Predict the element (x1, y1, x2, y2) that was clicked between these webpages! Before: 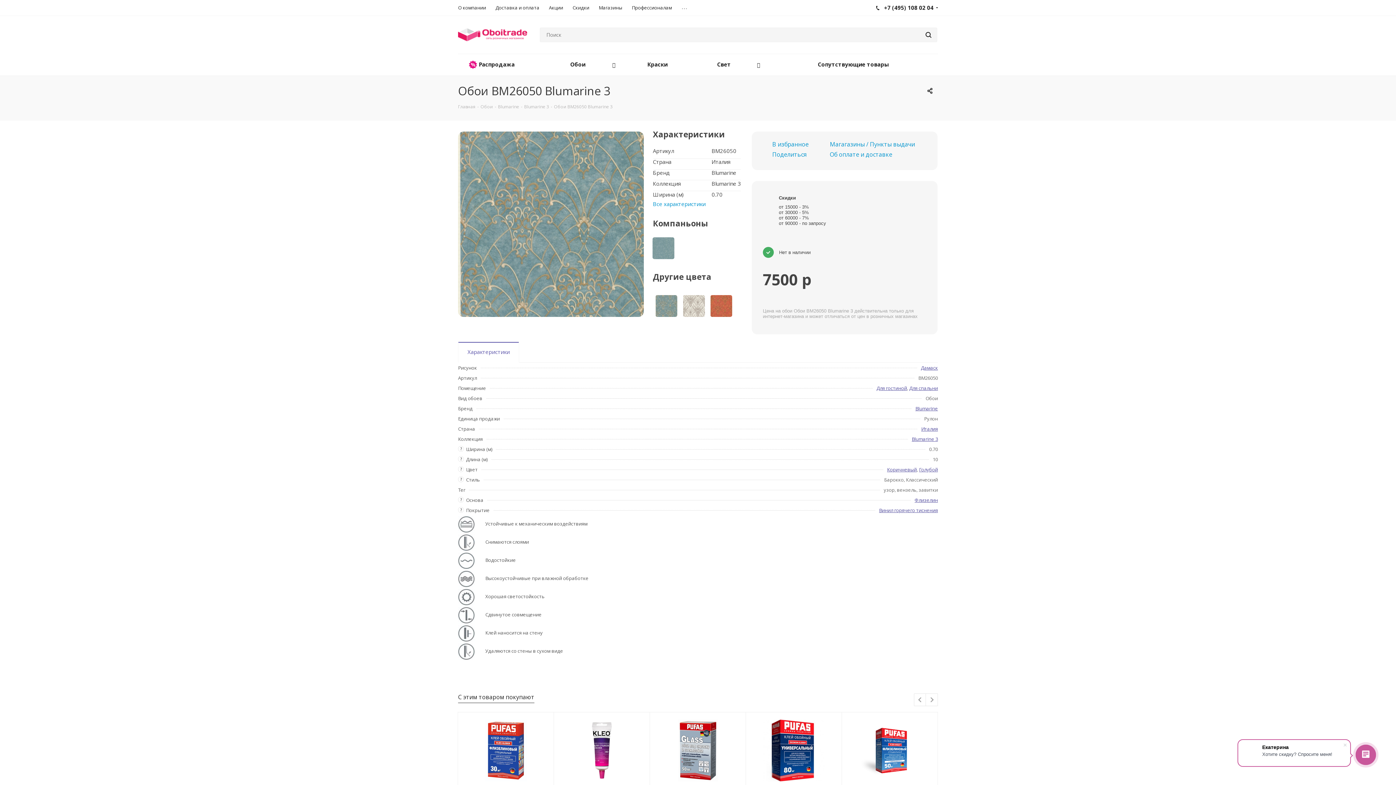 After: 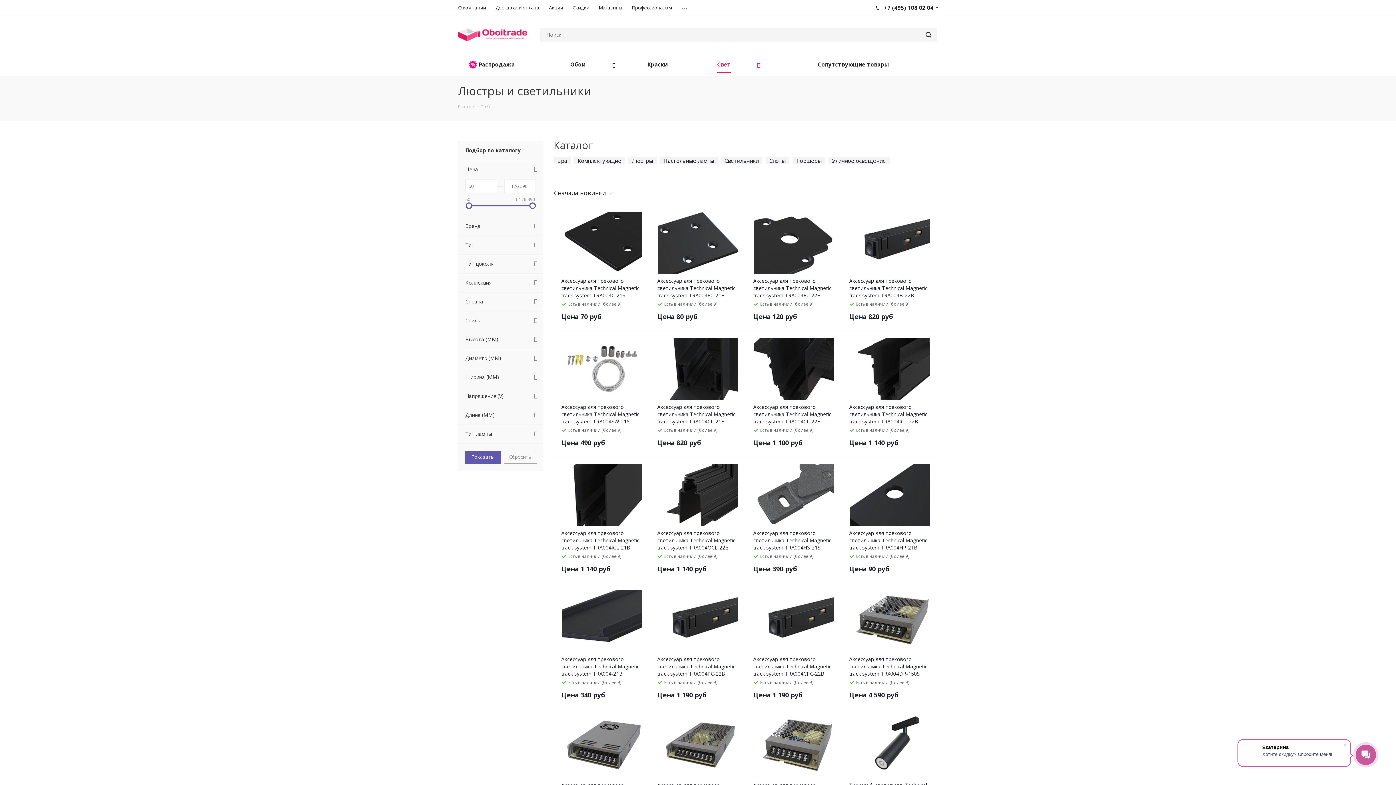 Action: bbox: (691, 54, 768, 75) label: Свет